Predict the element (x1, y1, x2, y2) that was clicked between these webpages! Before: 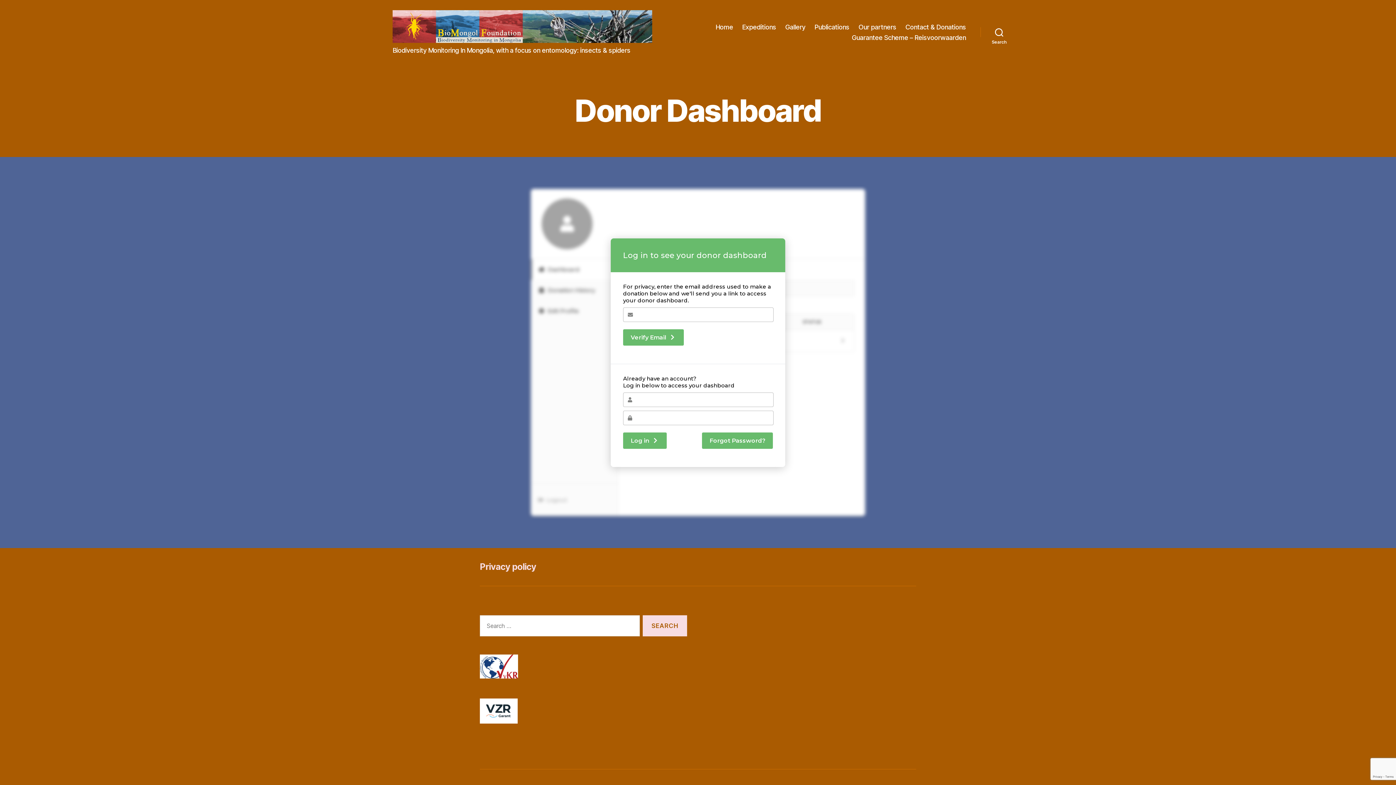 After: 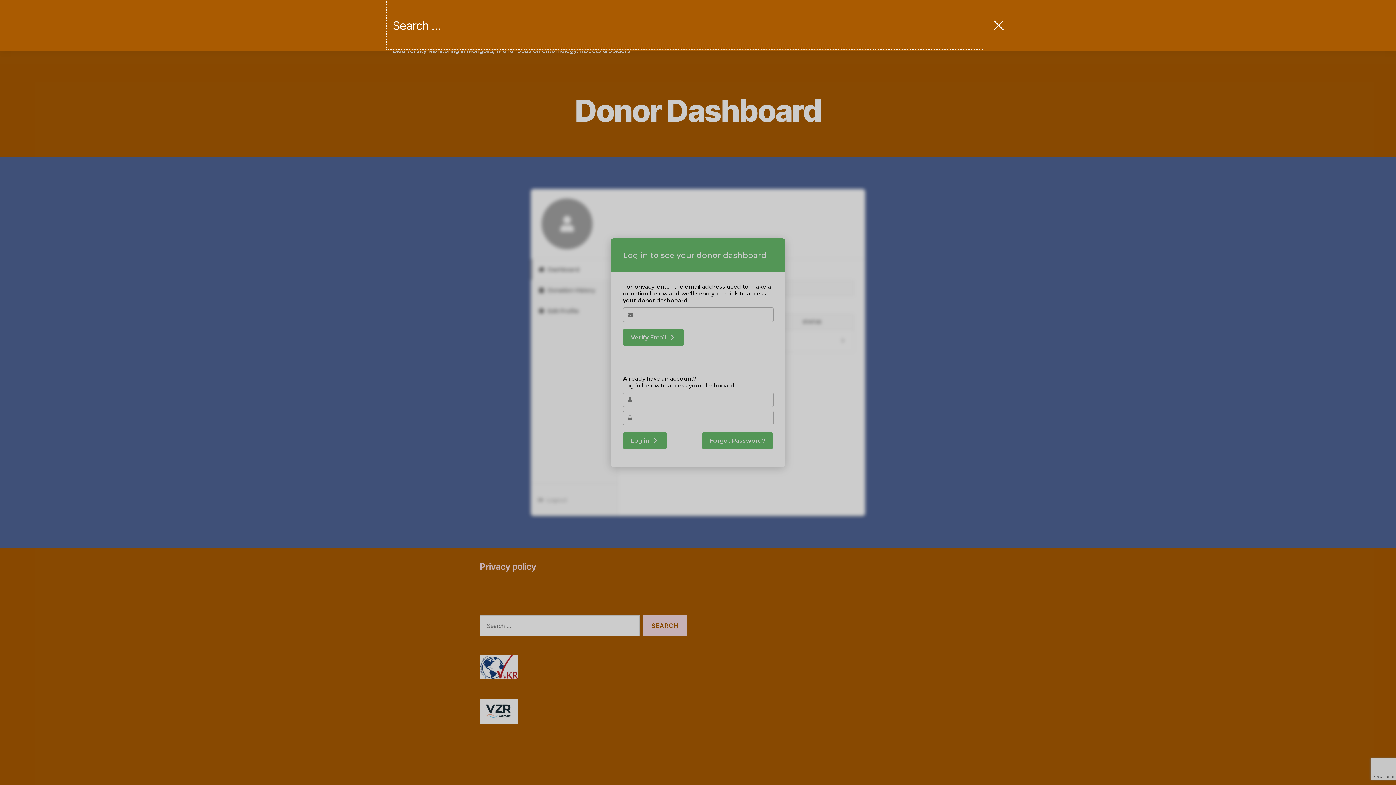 Action: bbox: (980, 24, 1018, 40) label: Search